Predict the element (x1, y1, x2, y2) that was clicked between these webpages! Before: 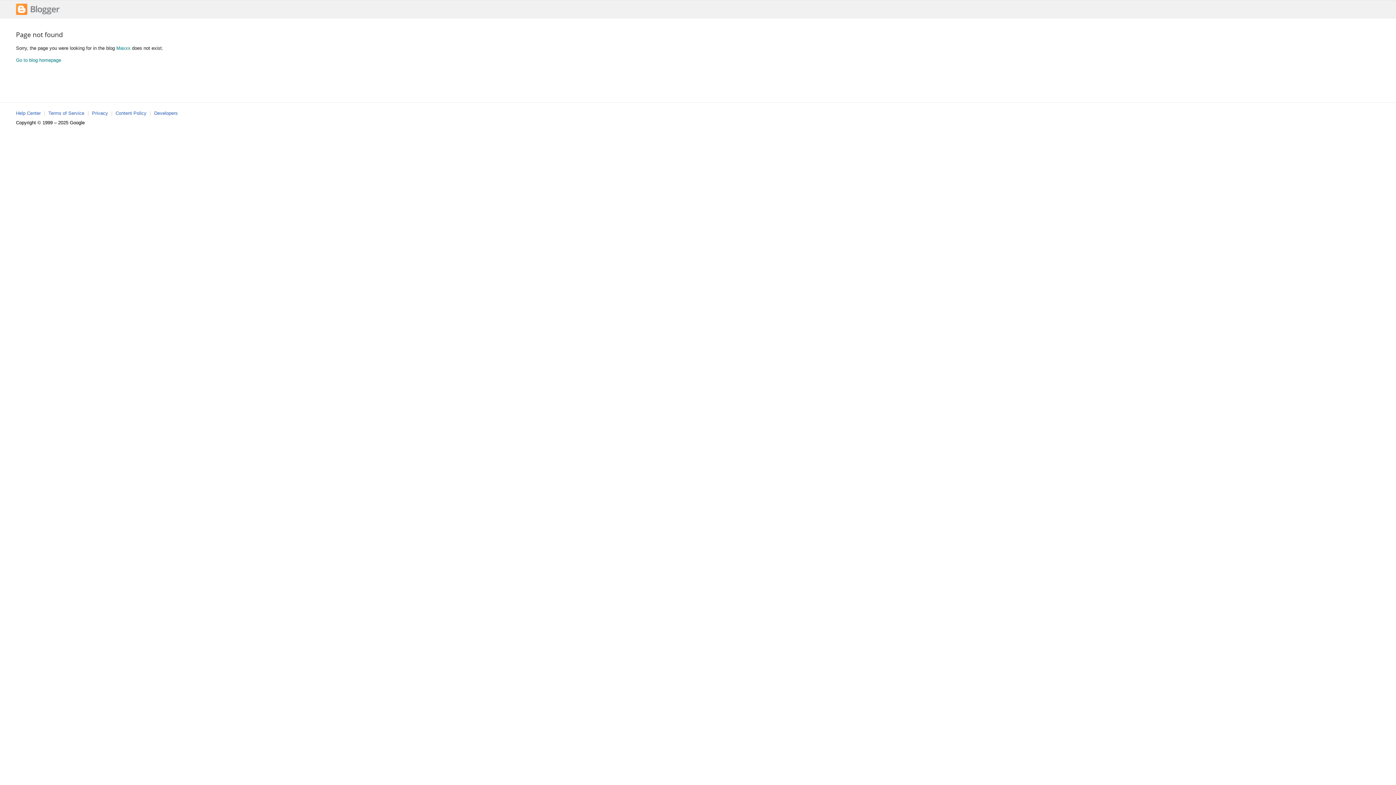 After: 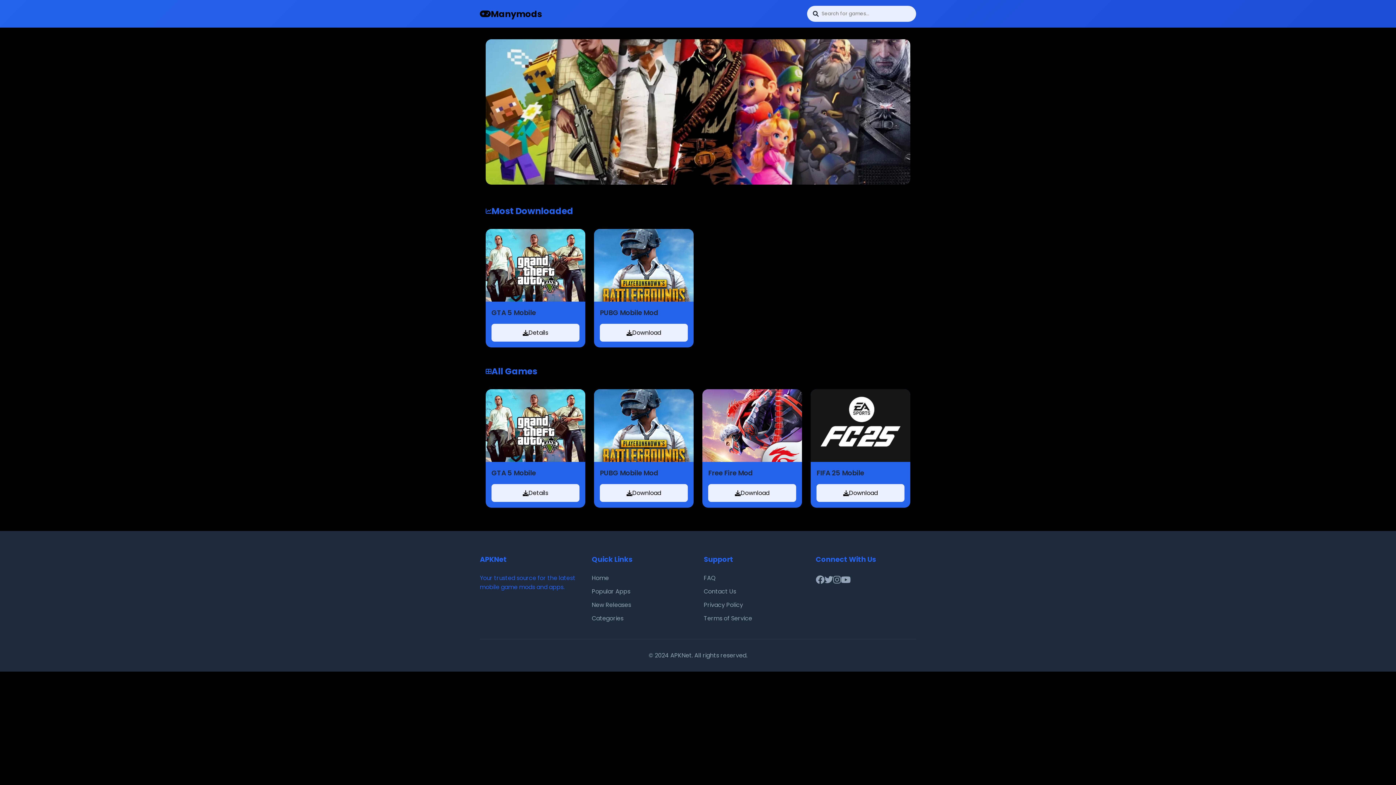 Action: bbox: (16, 57, 61, 62) label: Go to blog homepage